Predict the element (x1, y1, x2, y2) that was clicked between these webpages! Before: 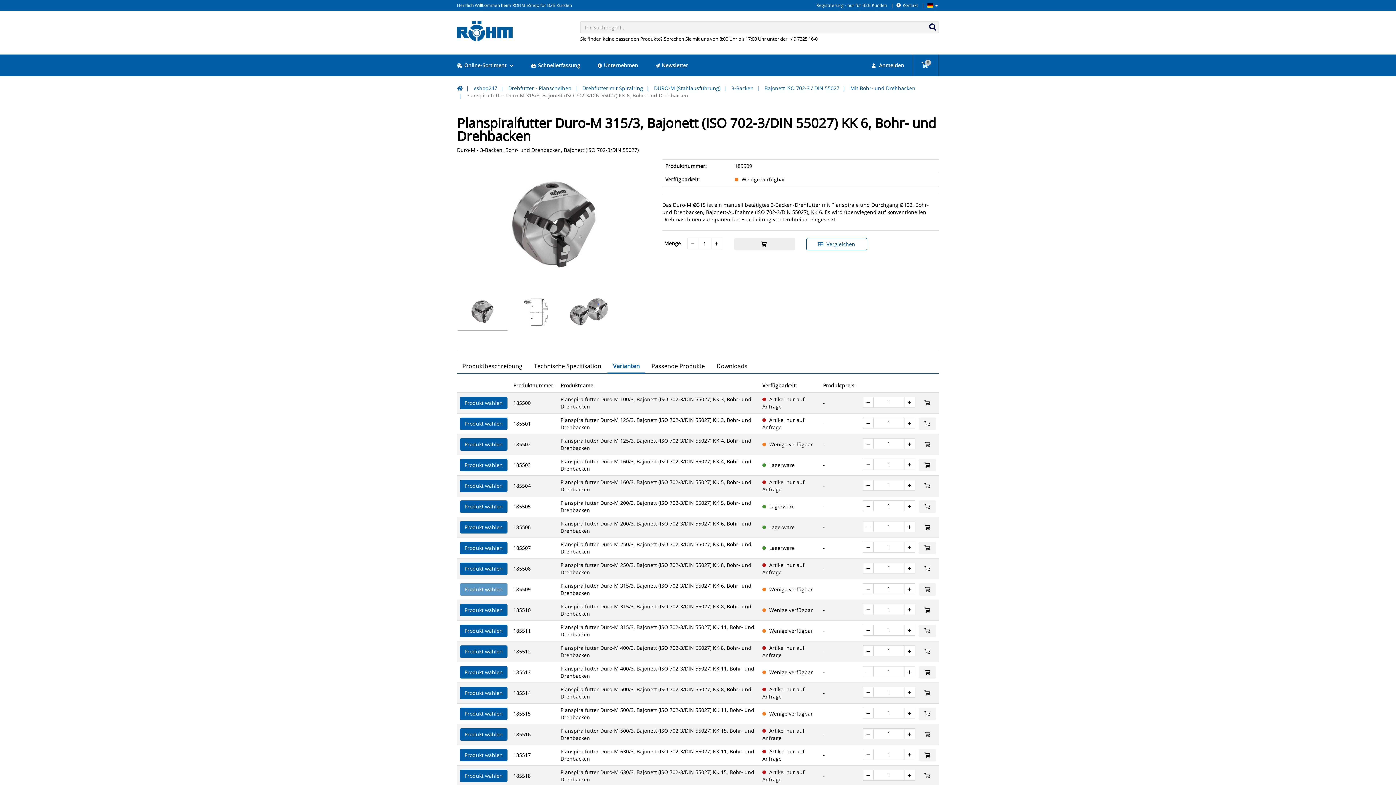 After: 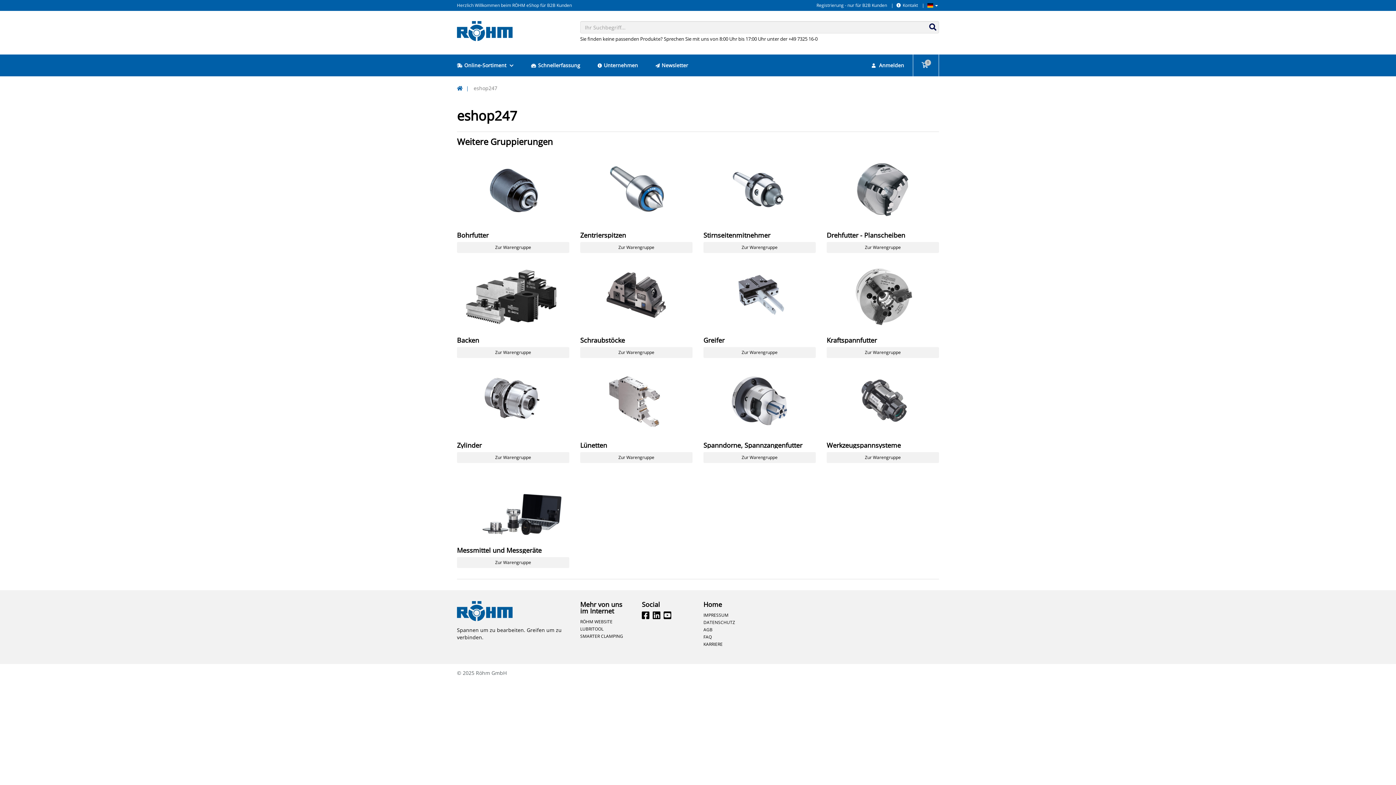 Action: label: eshop247 bbox: (473, 84, 497, 91)